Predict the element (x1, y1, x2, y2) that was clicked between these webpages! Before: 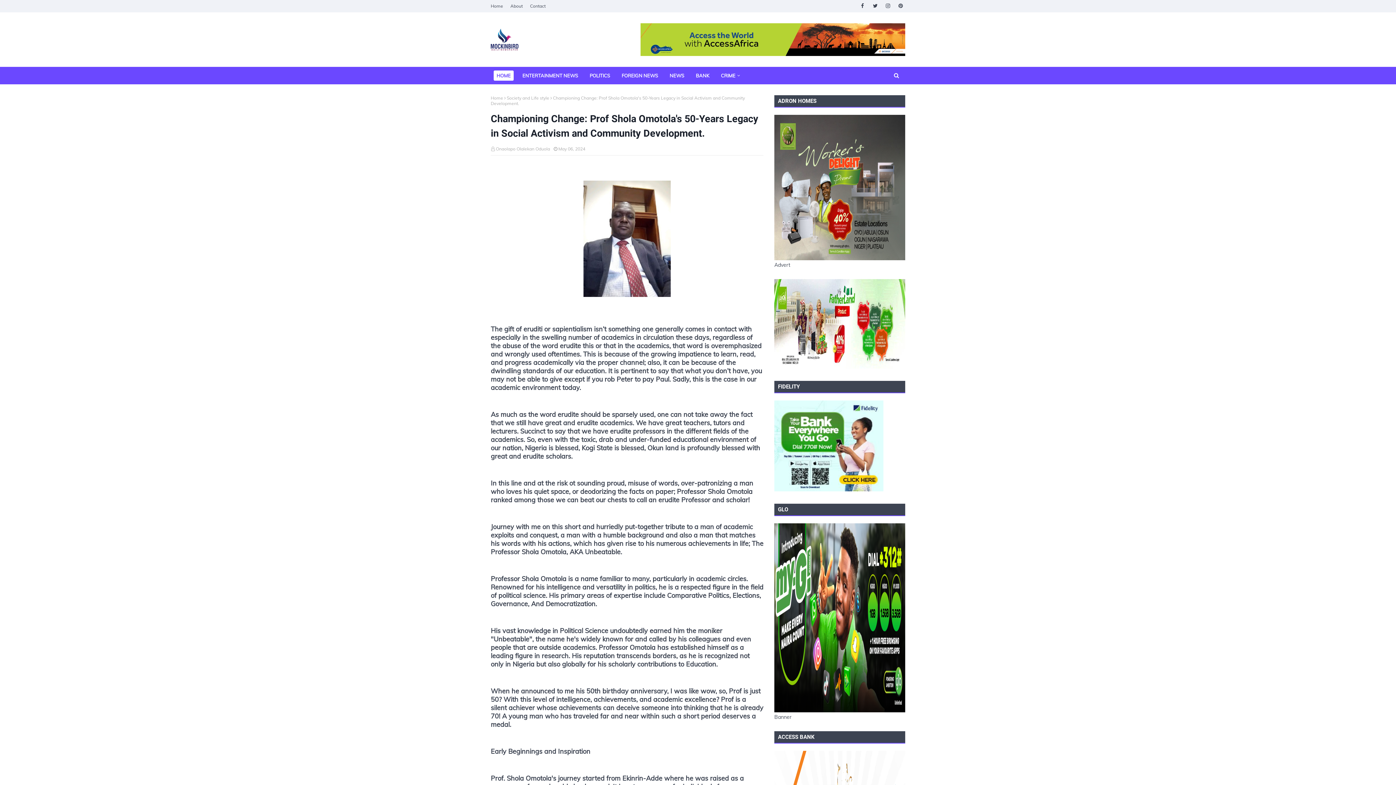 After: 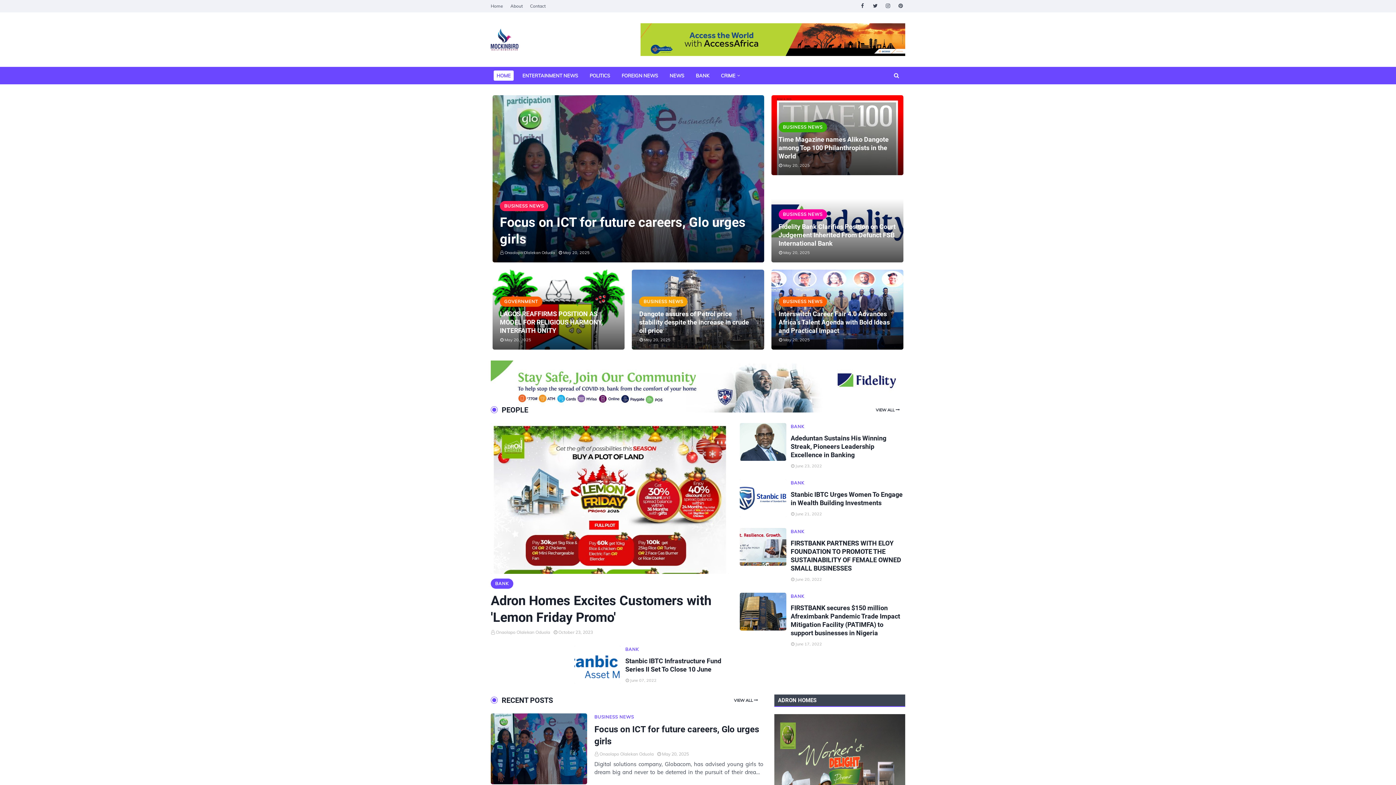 Action: bbox: (493, 70, 513, 80) label: HOME